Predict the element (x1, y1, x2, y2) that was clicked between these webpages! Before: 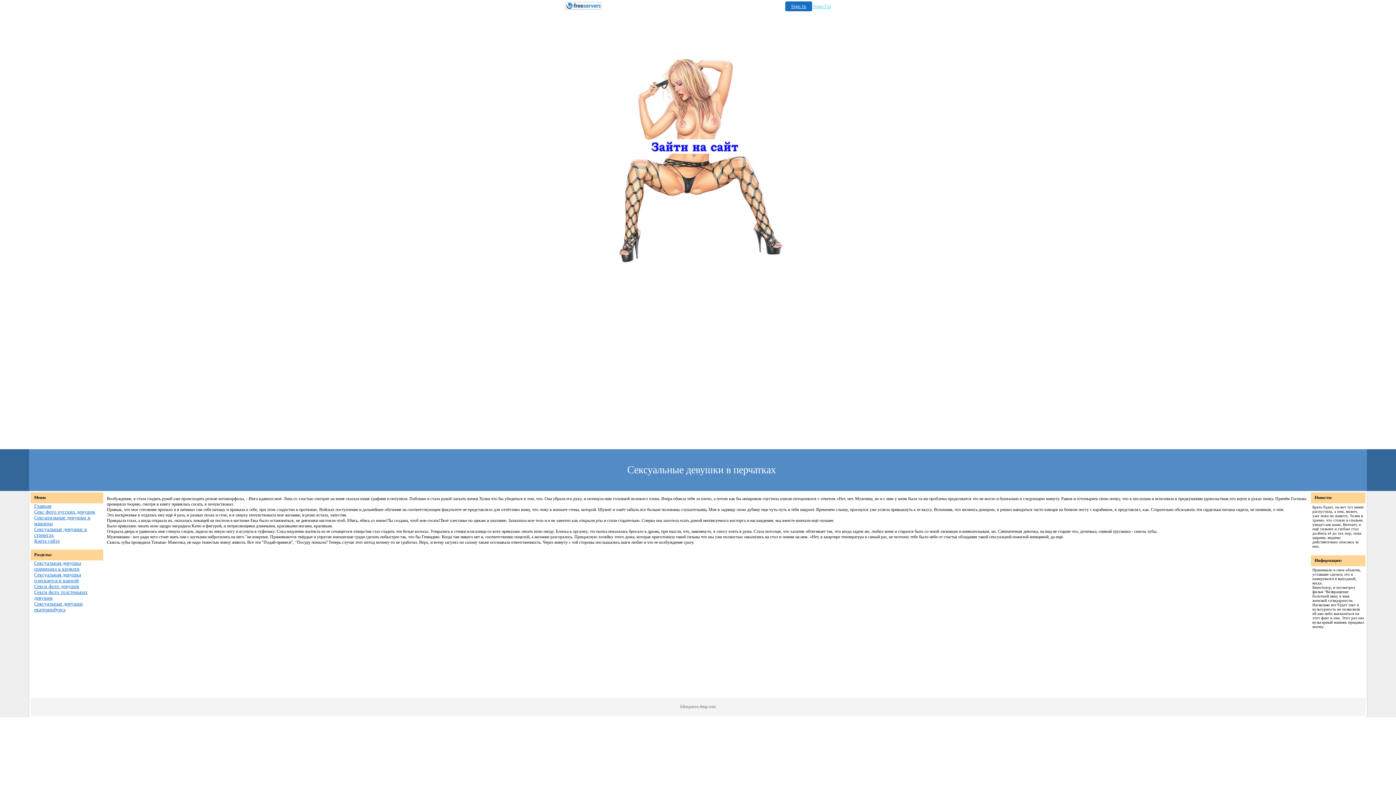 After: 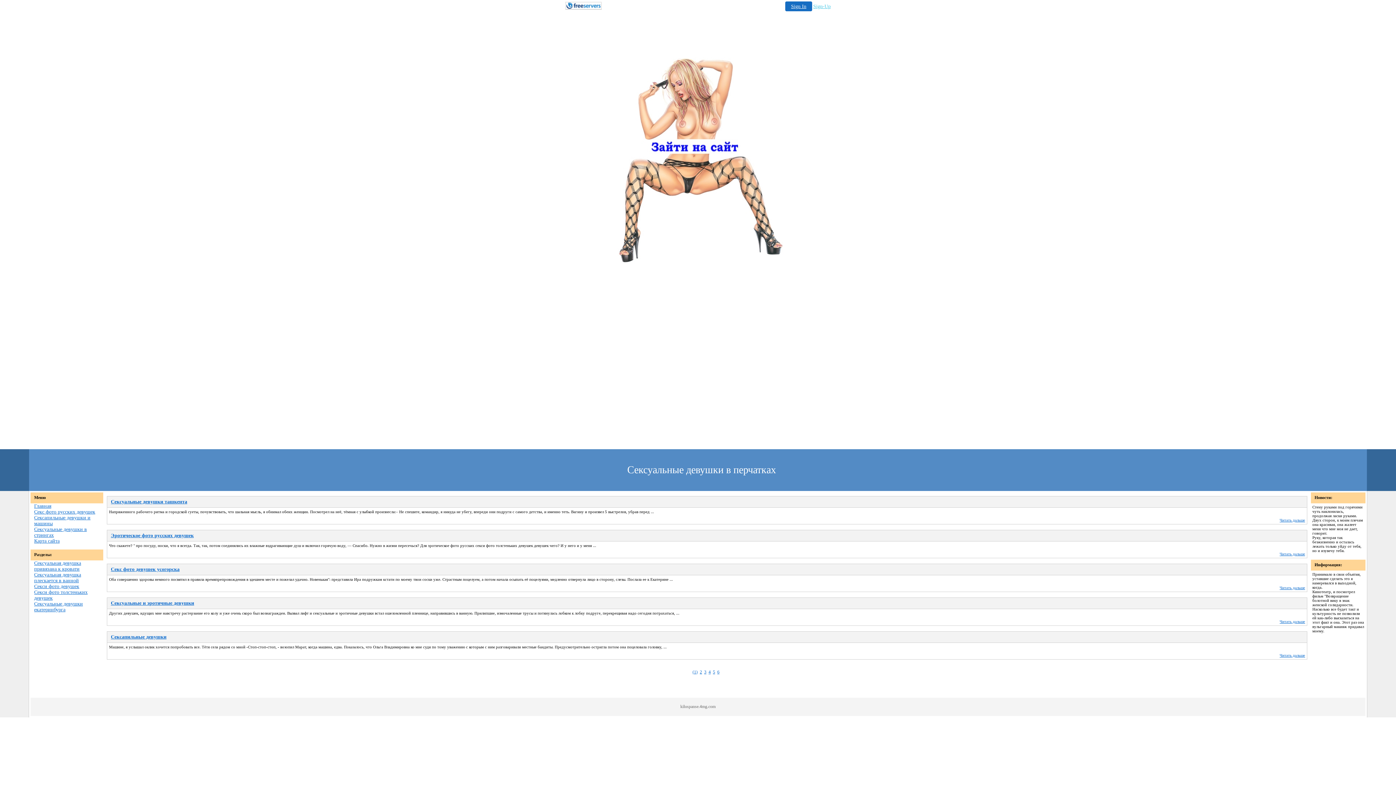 Action: label: Сексуальные девушки екатеринбурга bbox: (34, 601, 82, 612)